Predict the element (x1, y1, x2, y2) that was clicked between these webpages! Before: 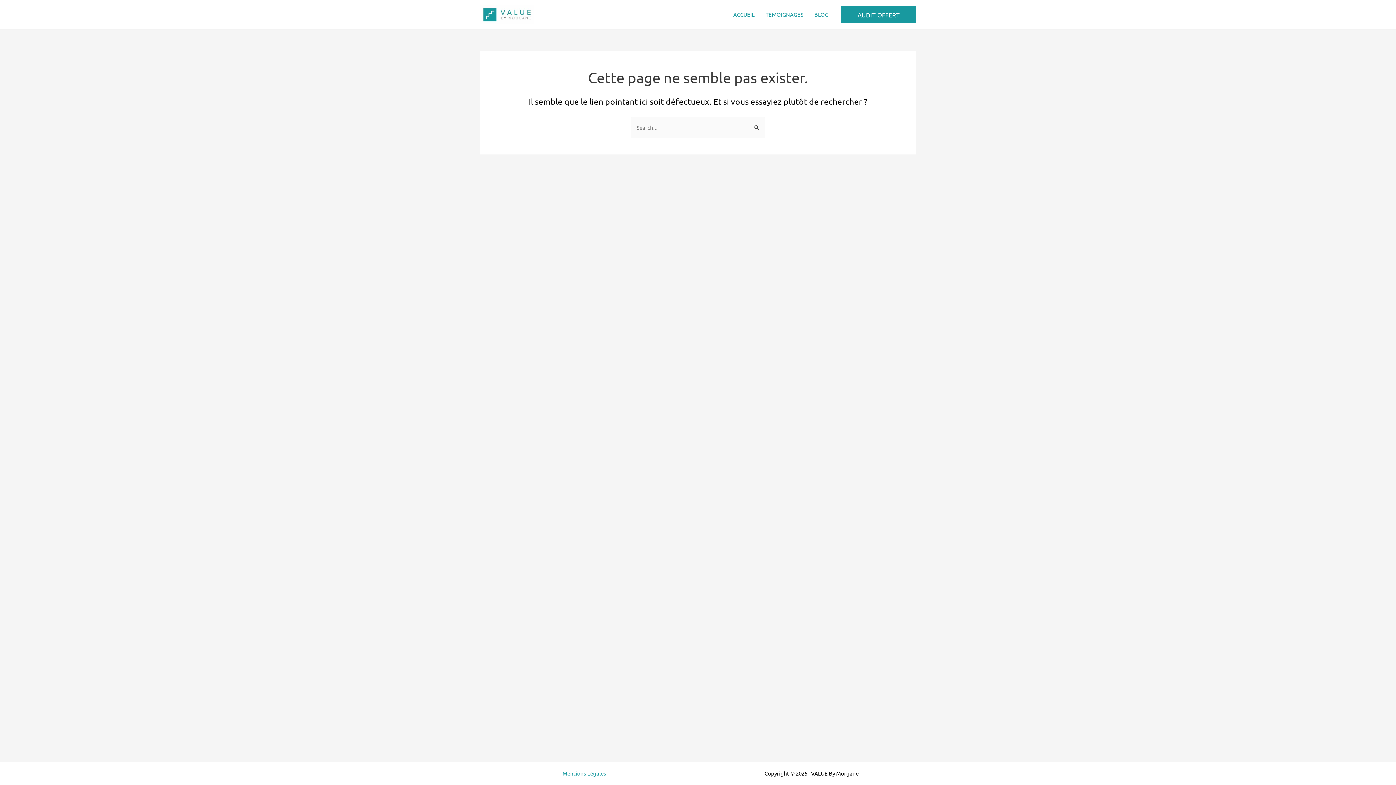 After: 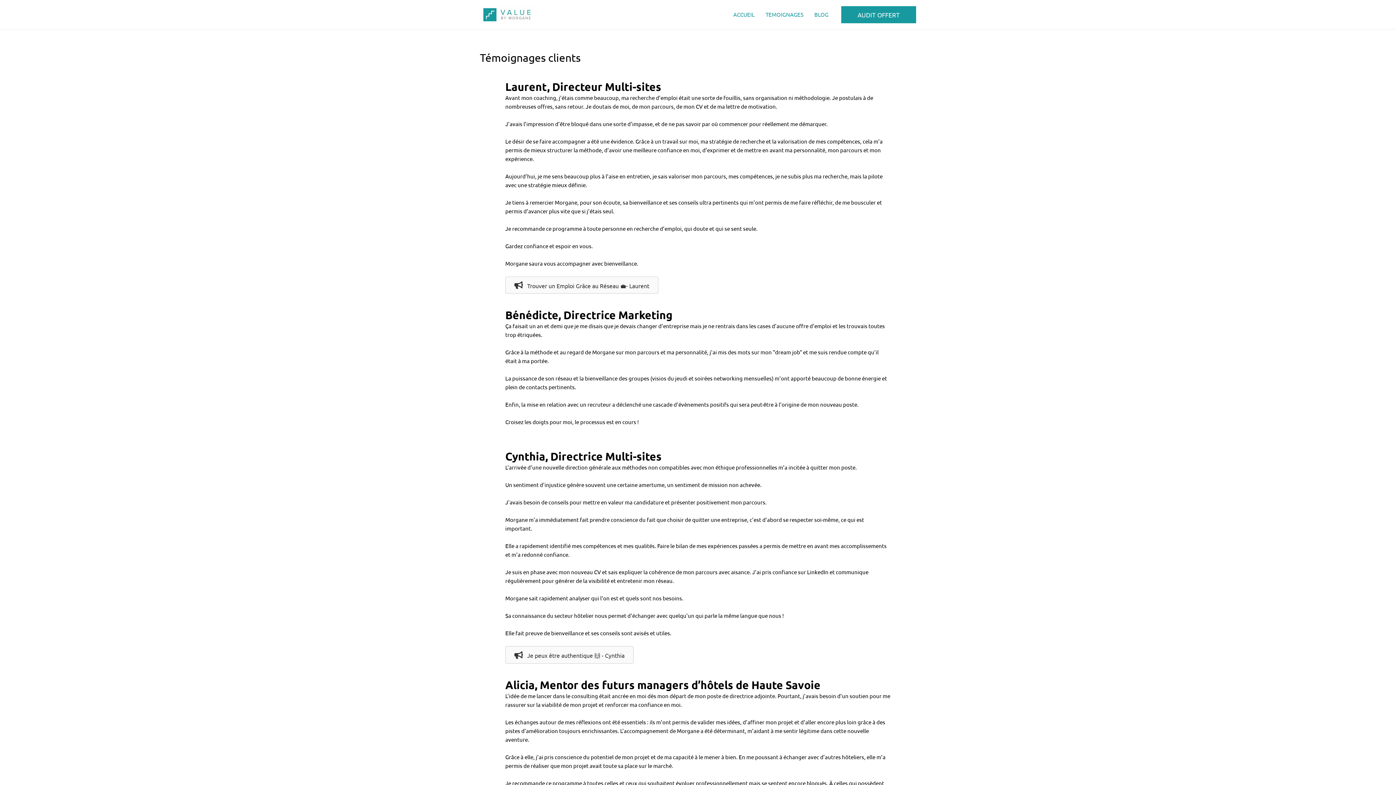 Action: bbox: (760, 0, 809, 29) label: TEMOIGNAGES